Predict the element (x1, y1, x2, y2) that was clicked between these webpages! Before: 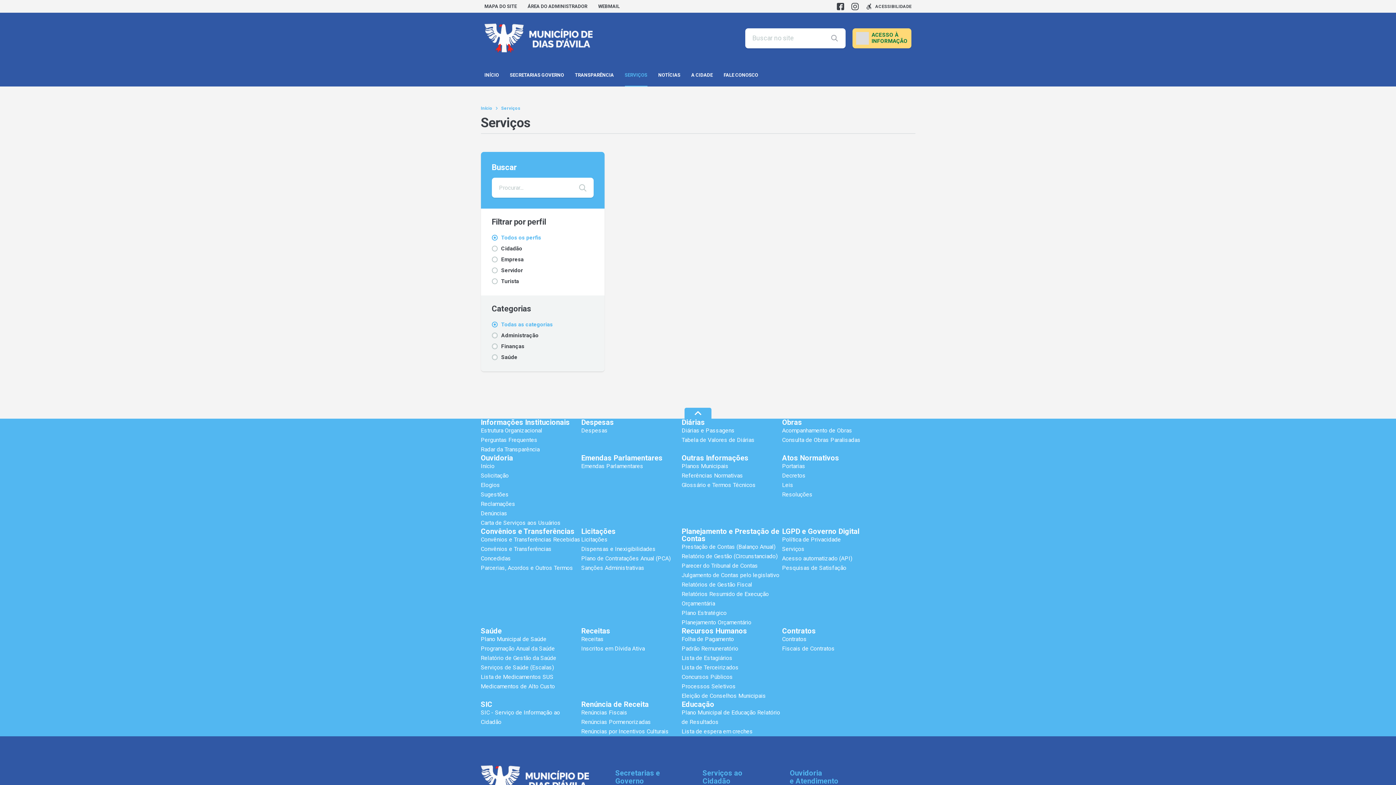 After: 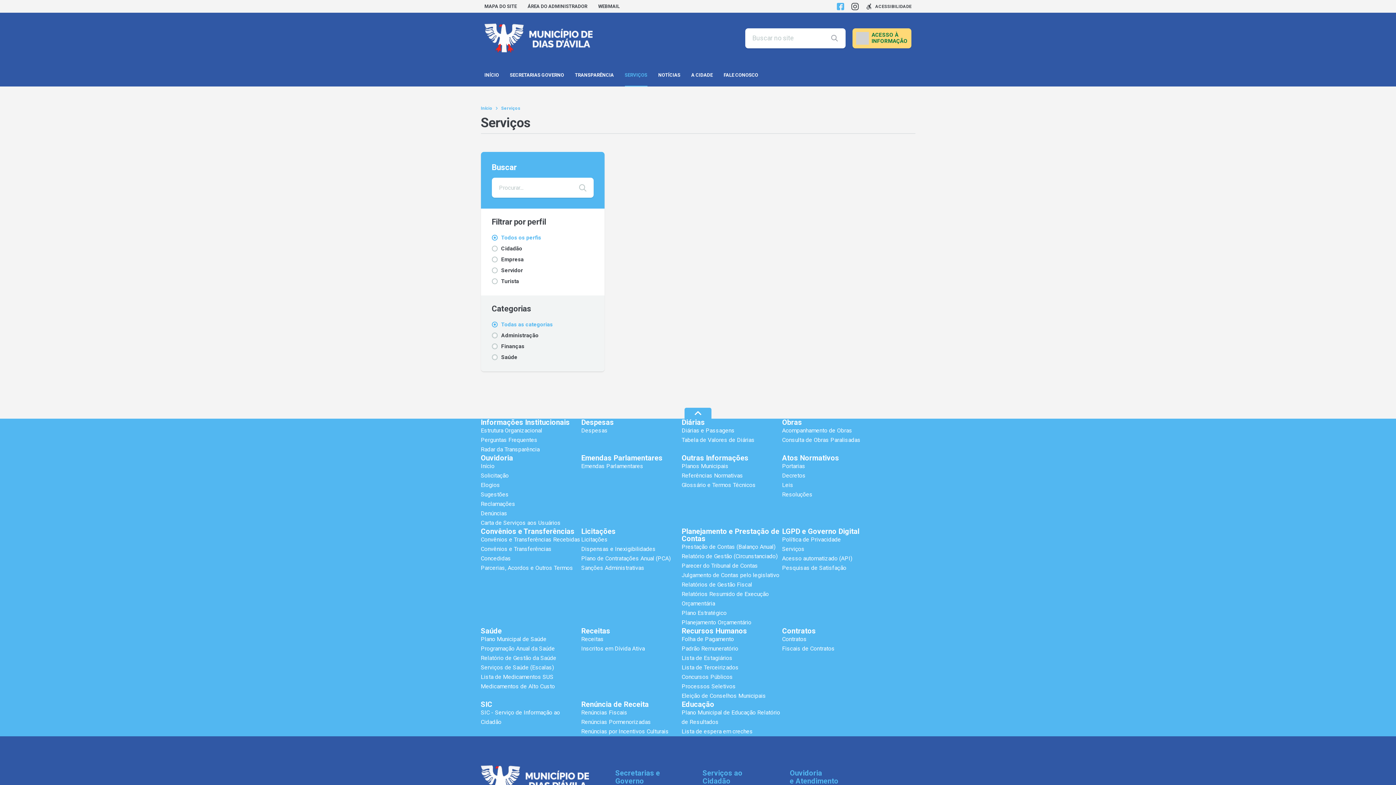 Action: bbox: (836, 2, 844, 10)